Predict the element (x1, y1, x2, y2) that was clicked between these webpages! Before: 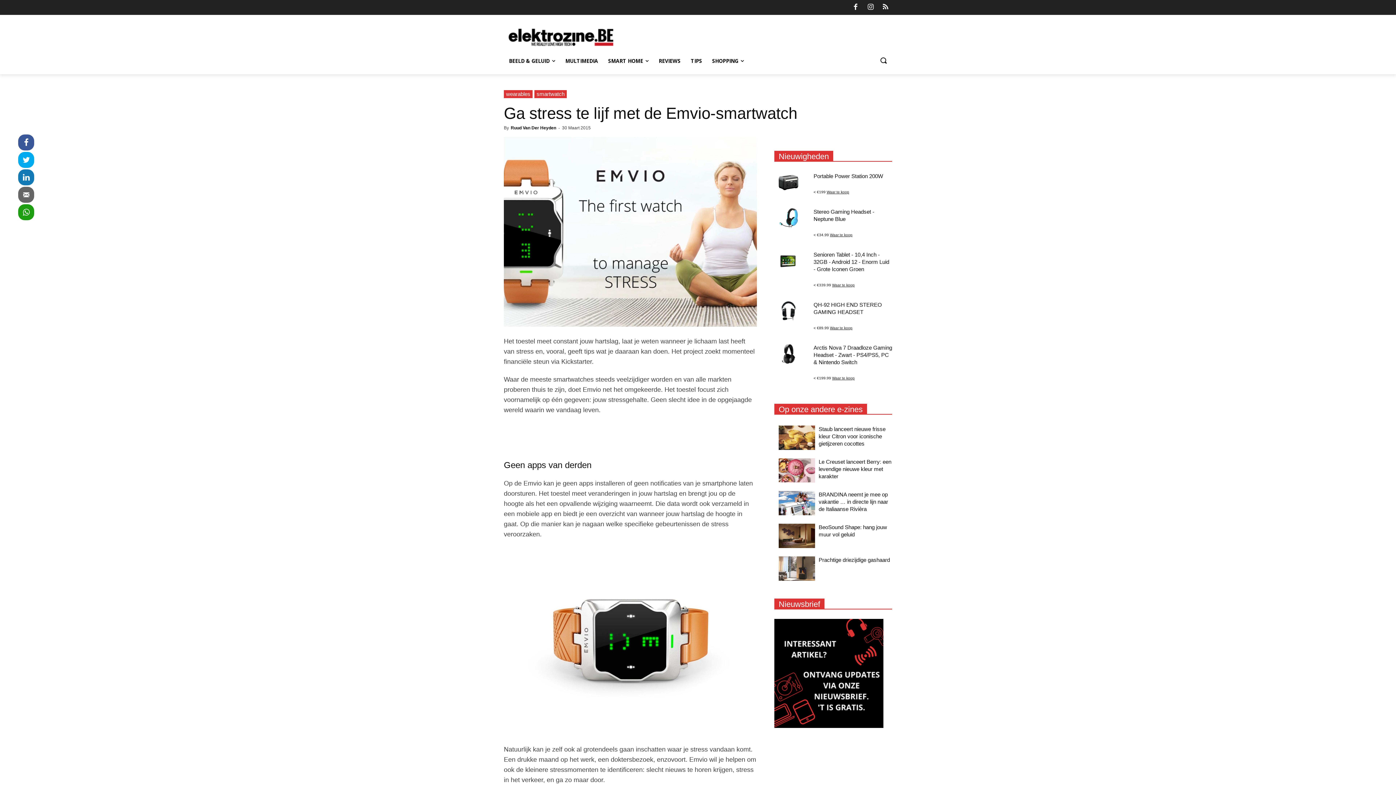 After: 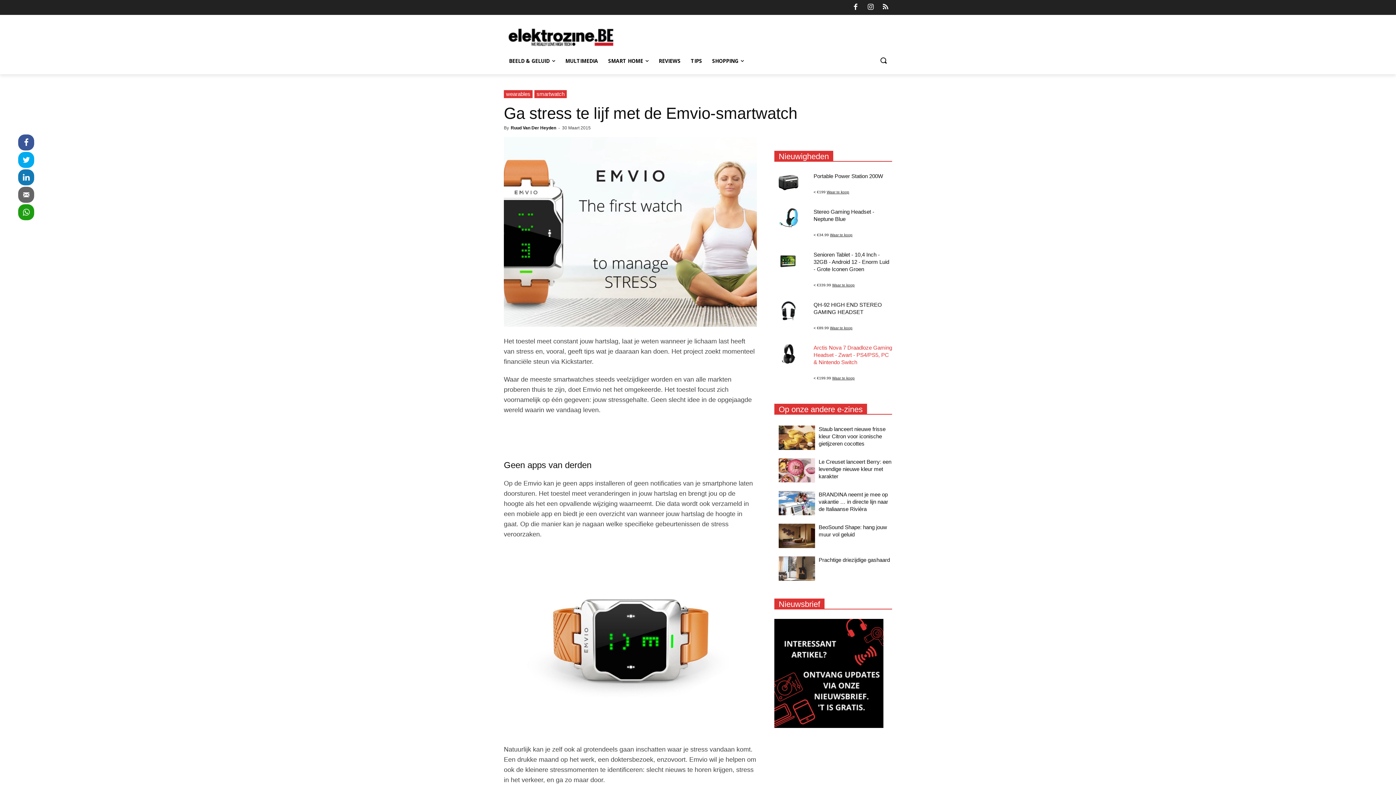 Action: label: Arctis Nova 7 Draadloze Gaming Headset - Zwart - PS4/PS5, PC & Nintendo Switch bbox: (813, 344, 892, 365)